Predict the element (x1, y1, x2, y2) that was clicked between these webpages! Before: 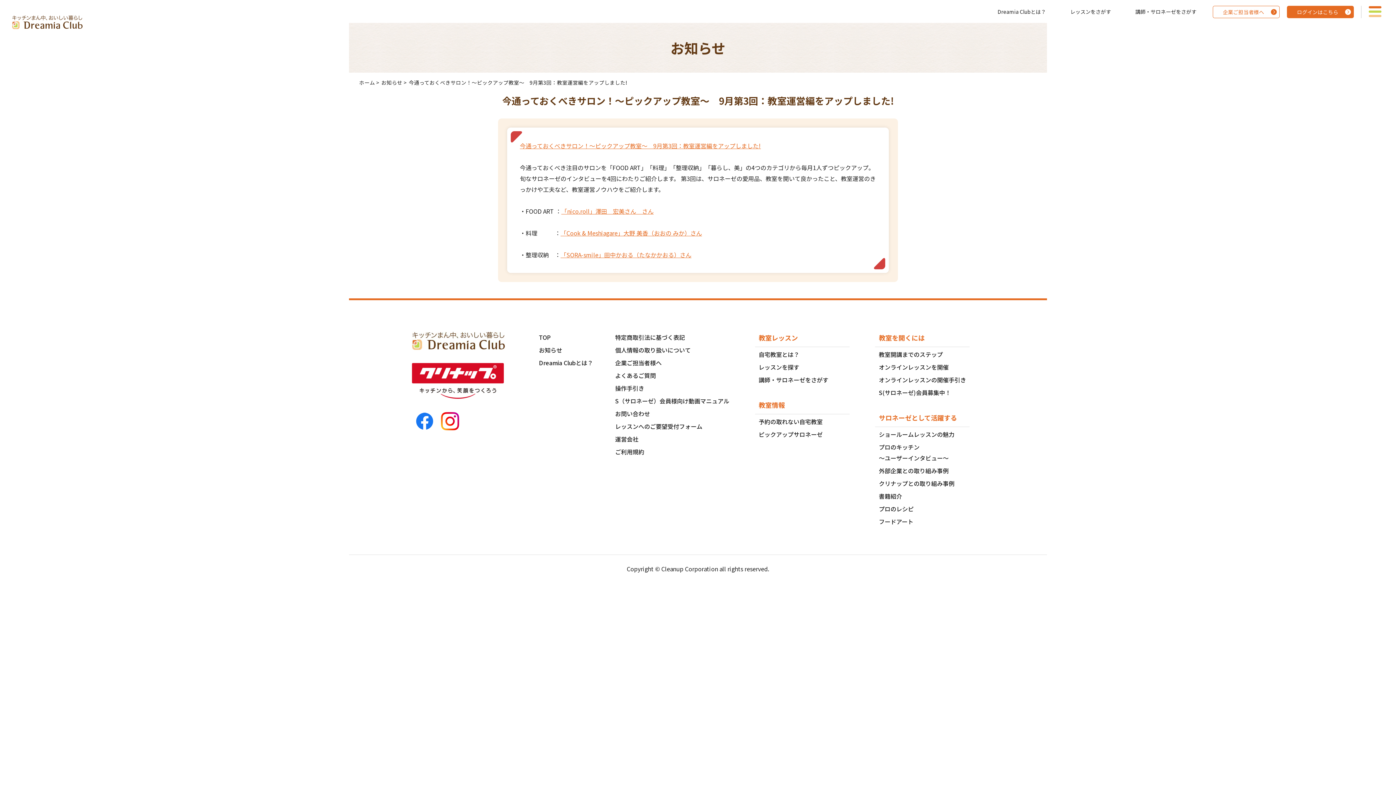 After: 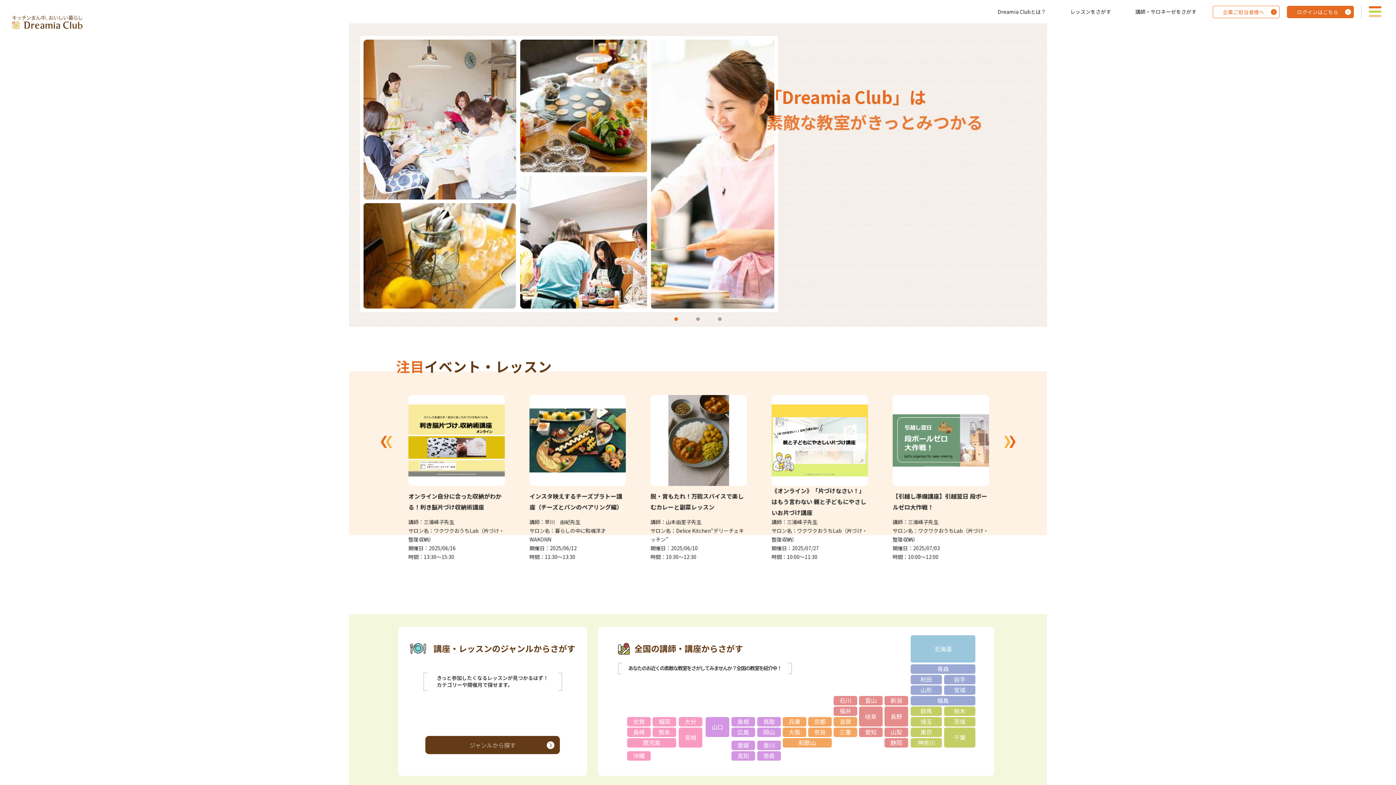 Action: bbox: (411, 340, 504, 348)